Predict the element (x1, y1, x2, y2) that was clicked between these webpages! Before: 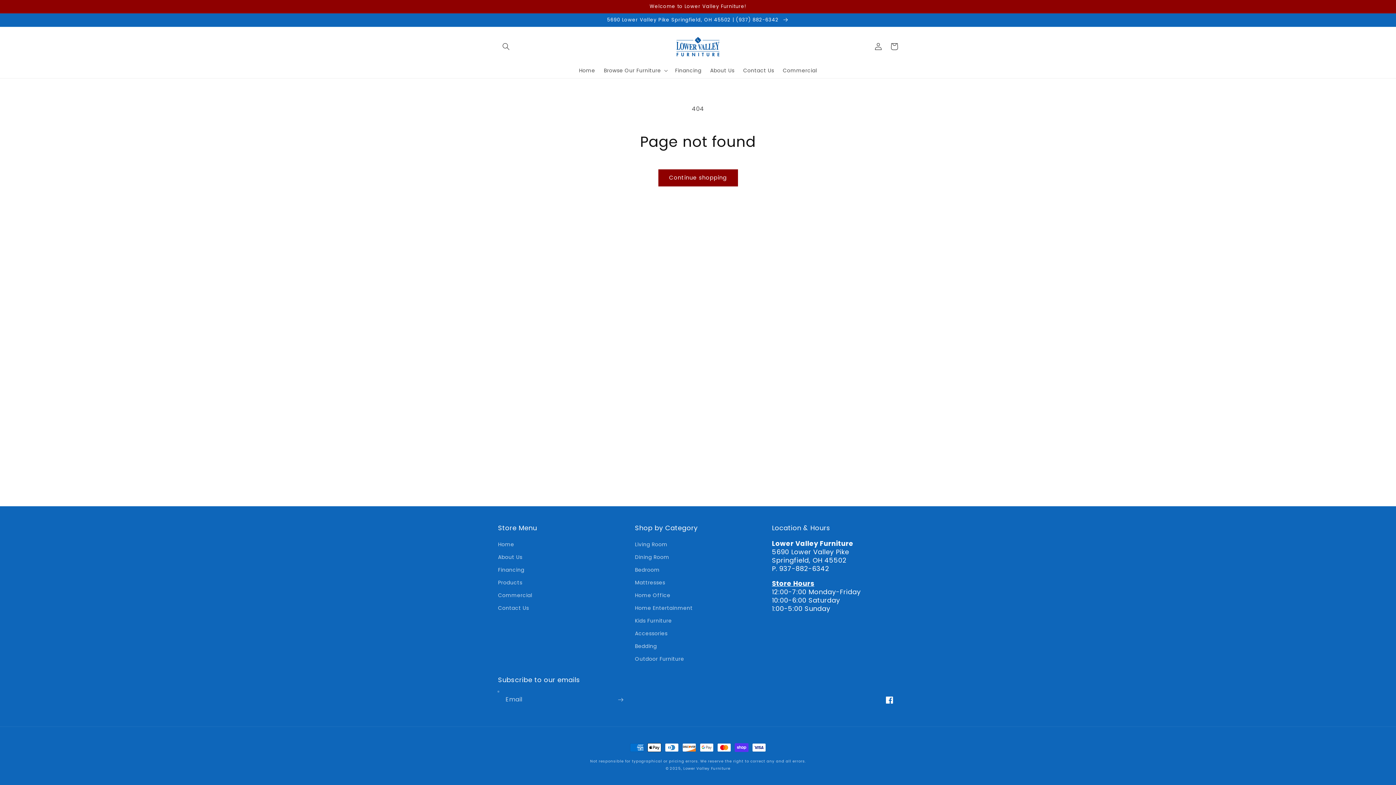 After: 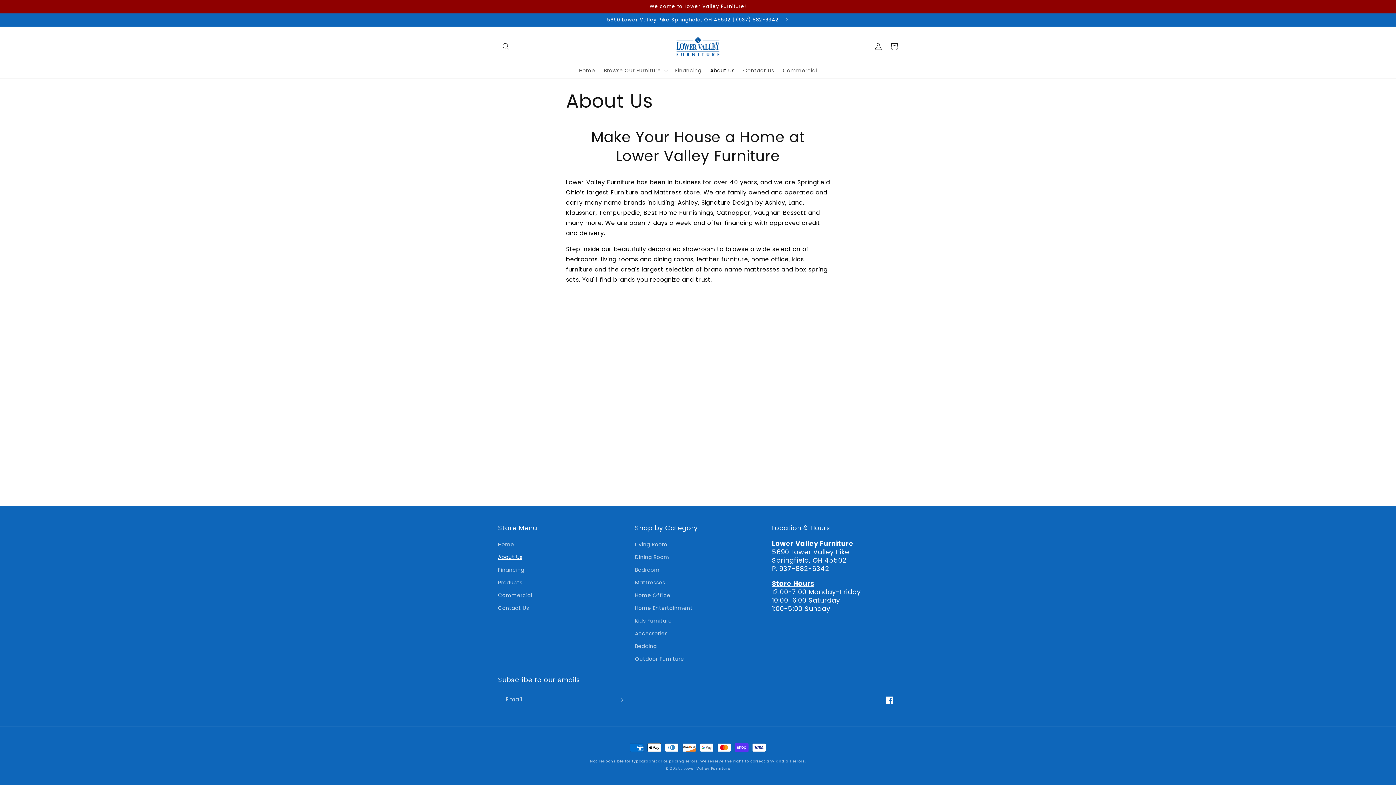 Action: label: About Us bbox: (706, 62, 739, 78)